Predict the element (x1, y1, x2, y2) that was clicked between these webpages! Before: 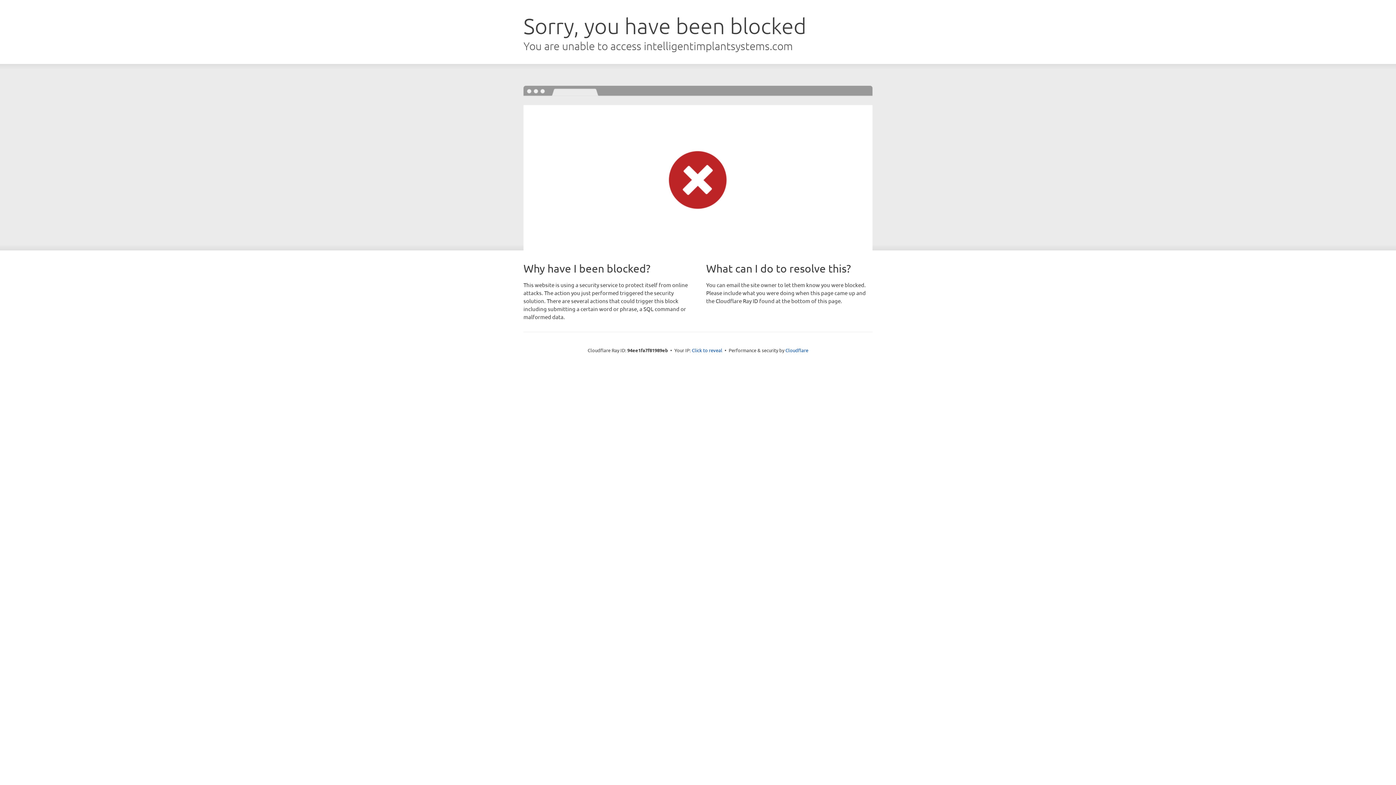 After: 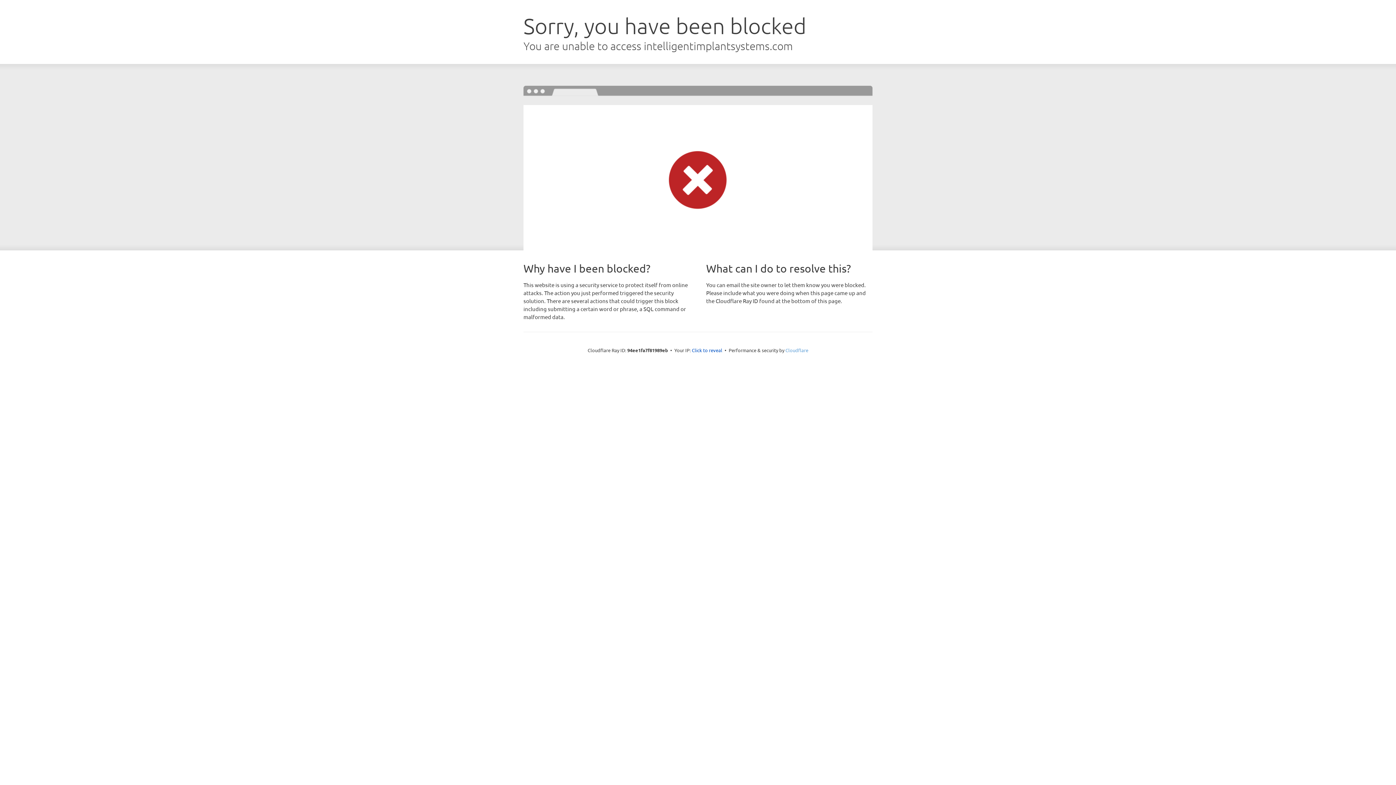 Action: bbox: (785, 347, 808, 353) label: Cloudflare